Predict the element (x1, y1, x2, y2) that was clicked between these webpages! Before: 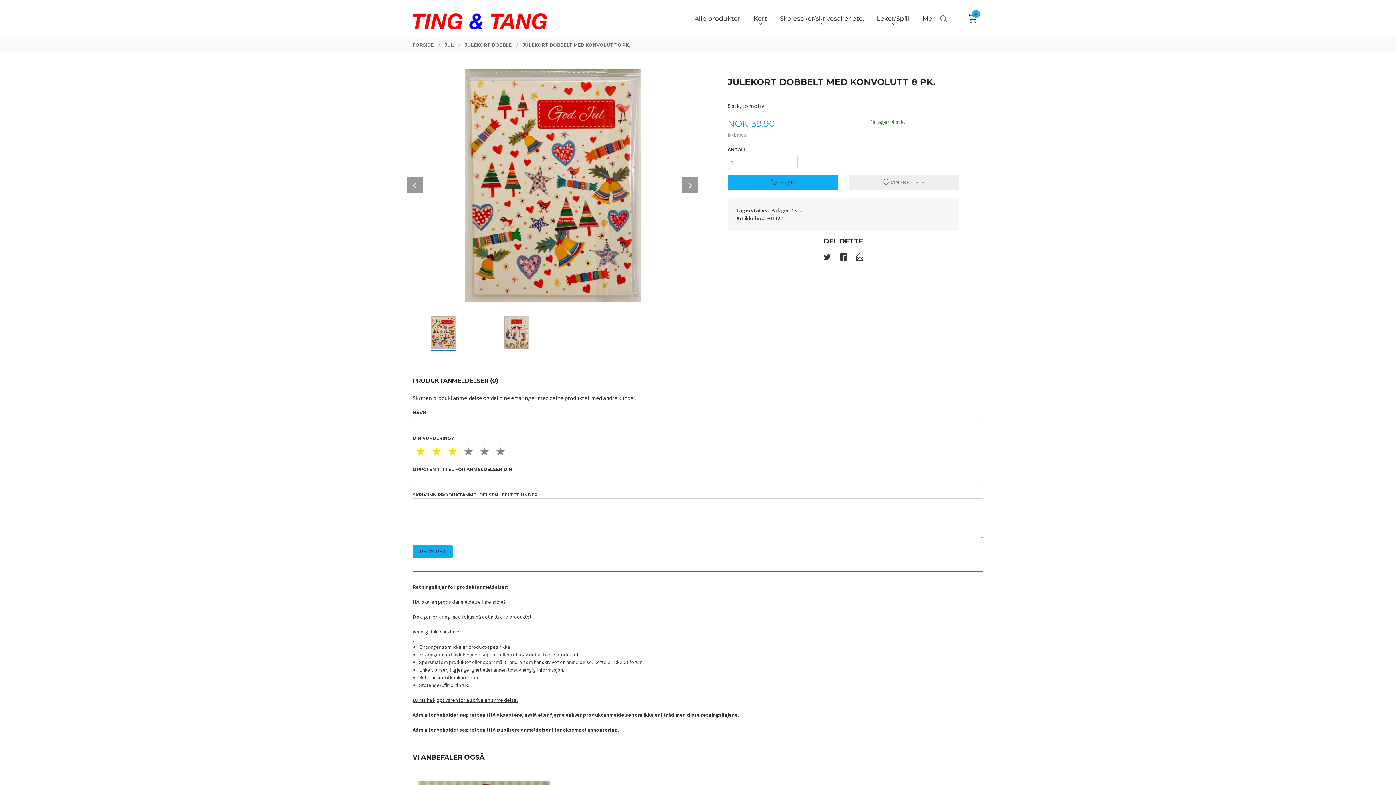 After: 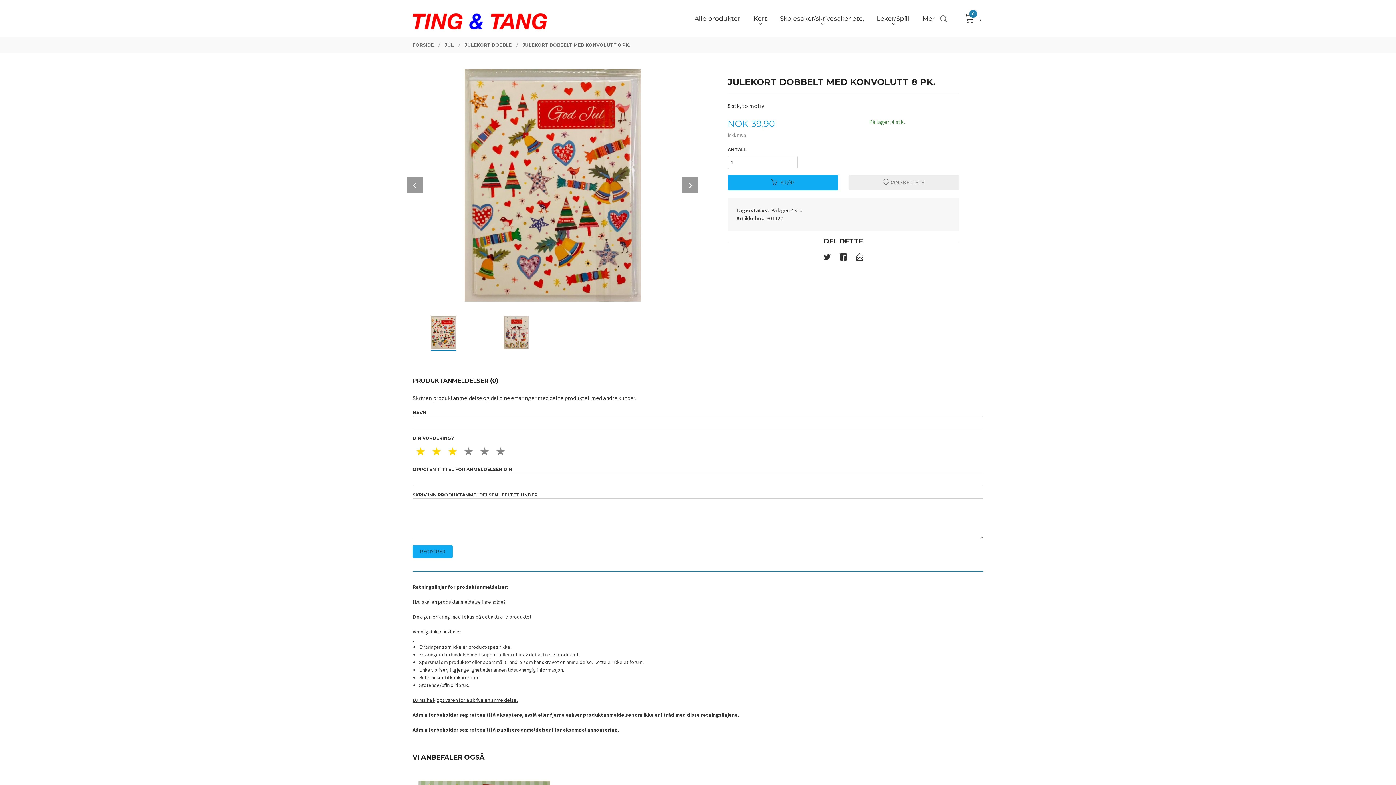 Action: label: 0 bbox: (967, 5, 977, 34)